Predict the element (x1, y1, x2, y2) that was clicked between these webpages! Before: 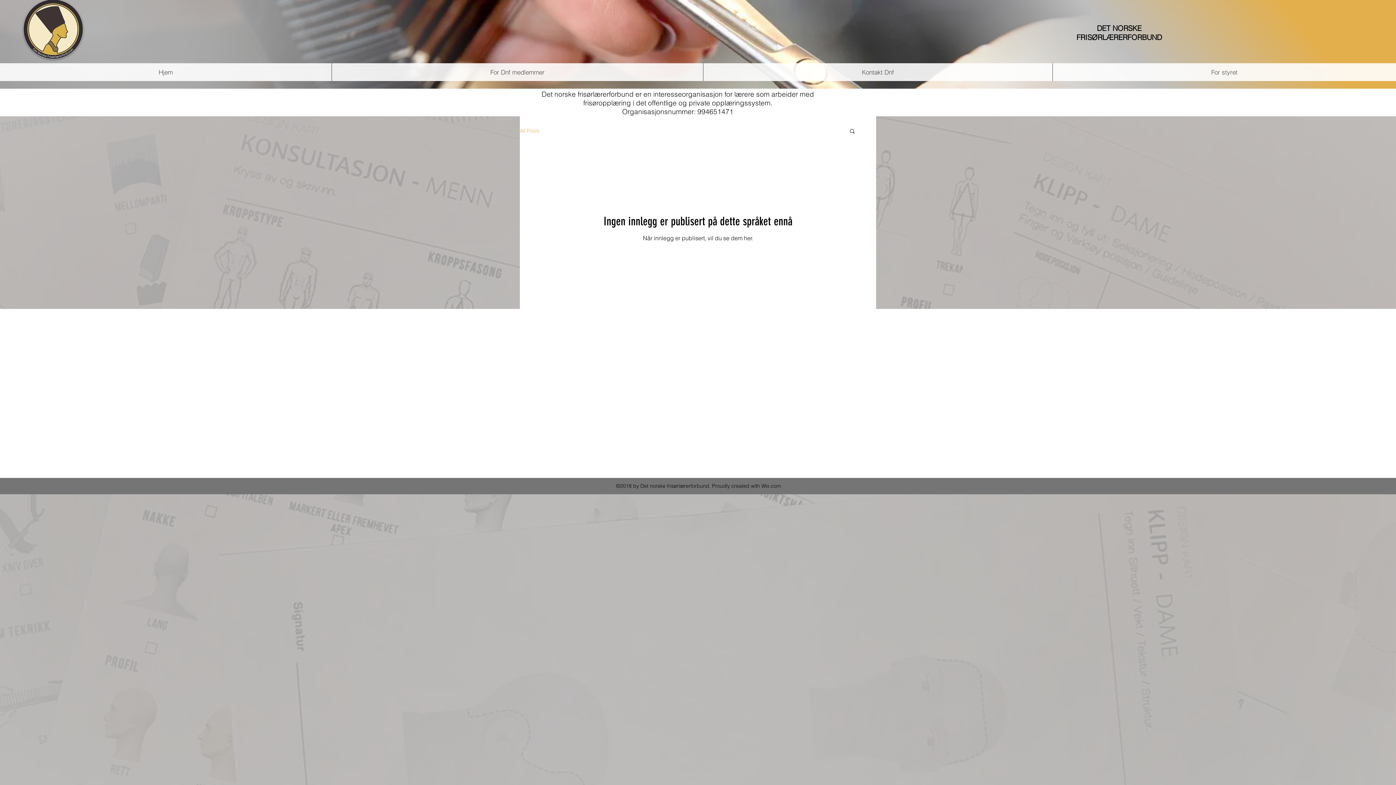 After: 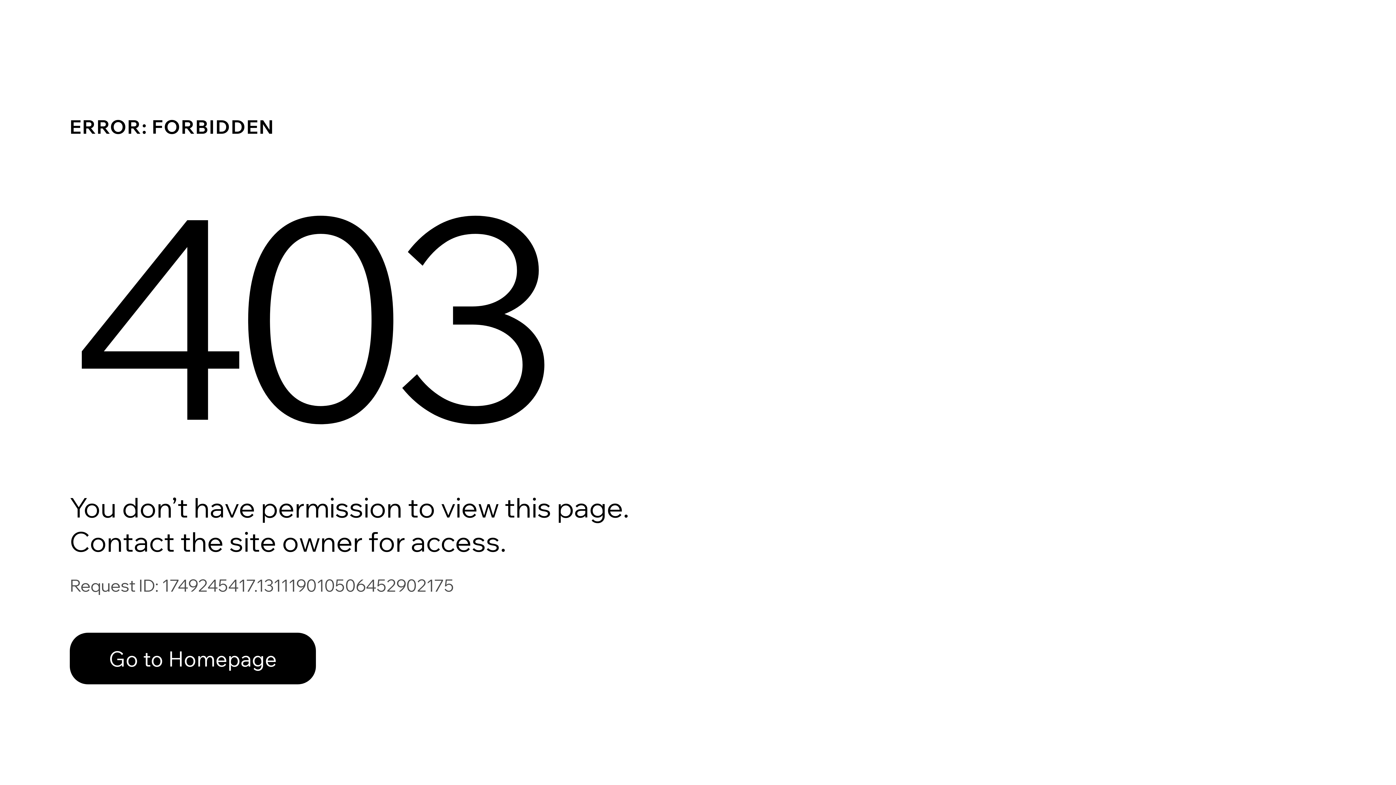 Action: label: For styret bbox: (1052, 63, 1396, 81)